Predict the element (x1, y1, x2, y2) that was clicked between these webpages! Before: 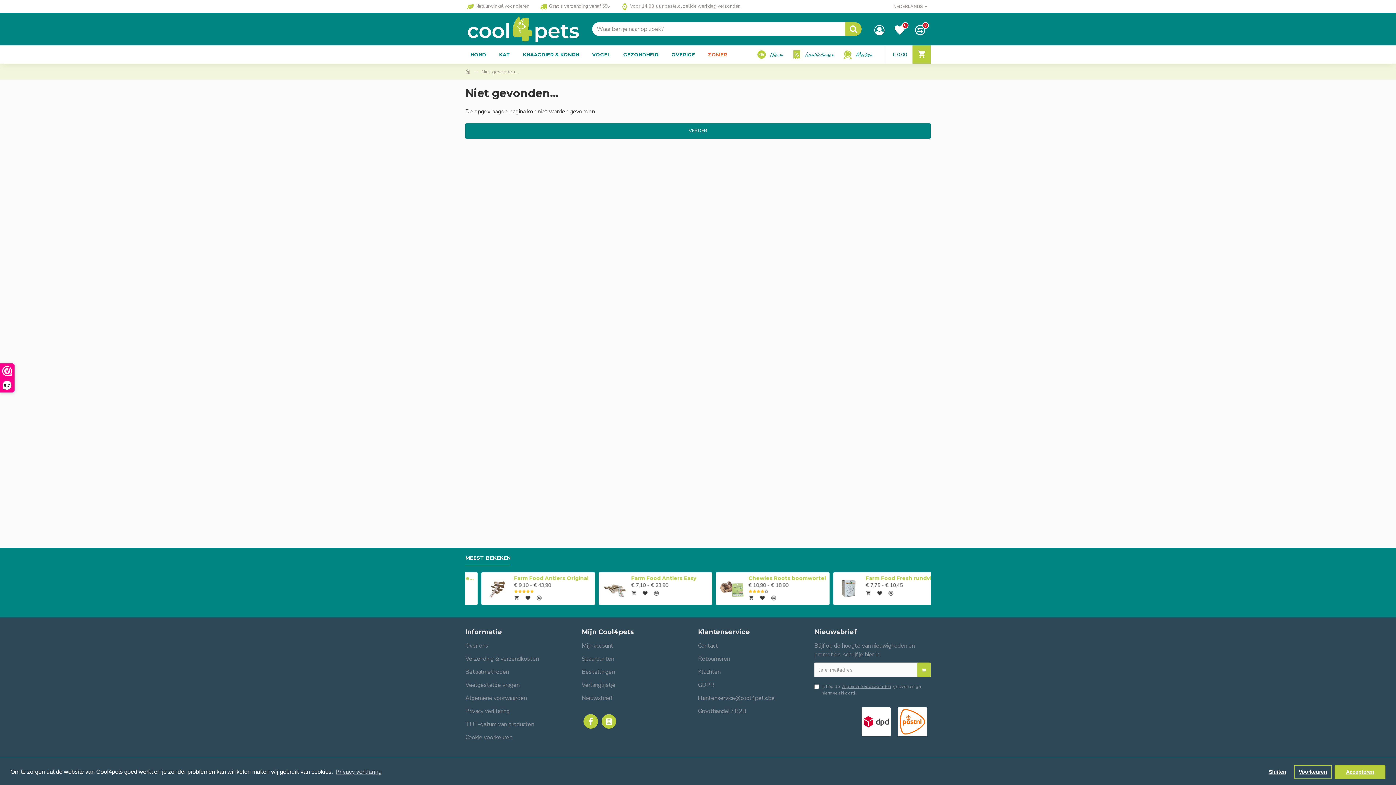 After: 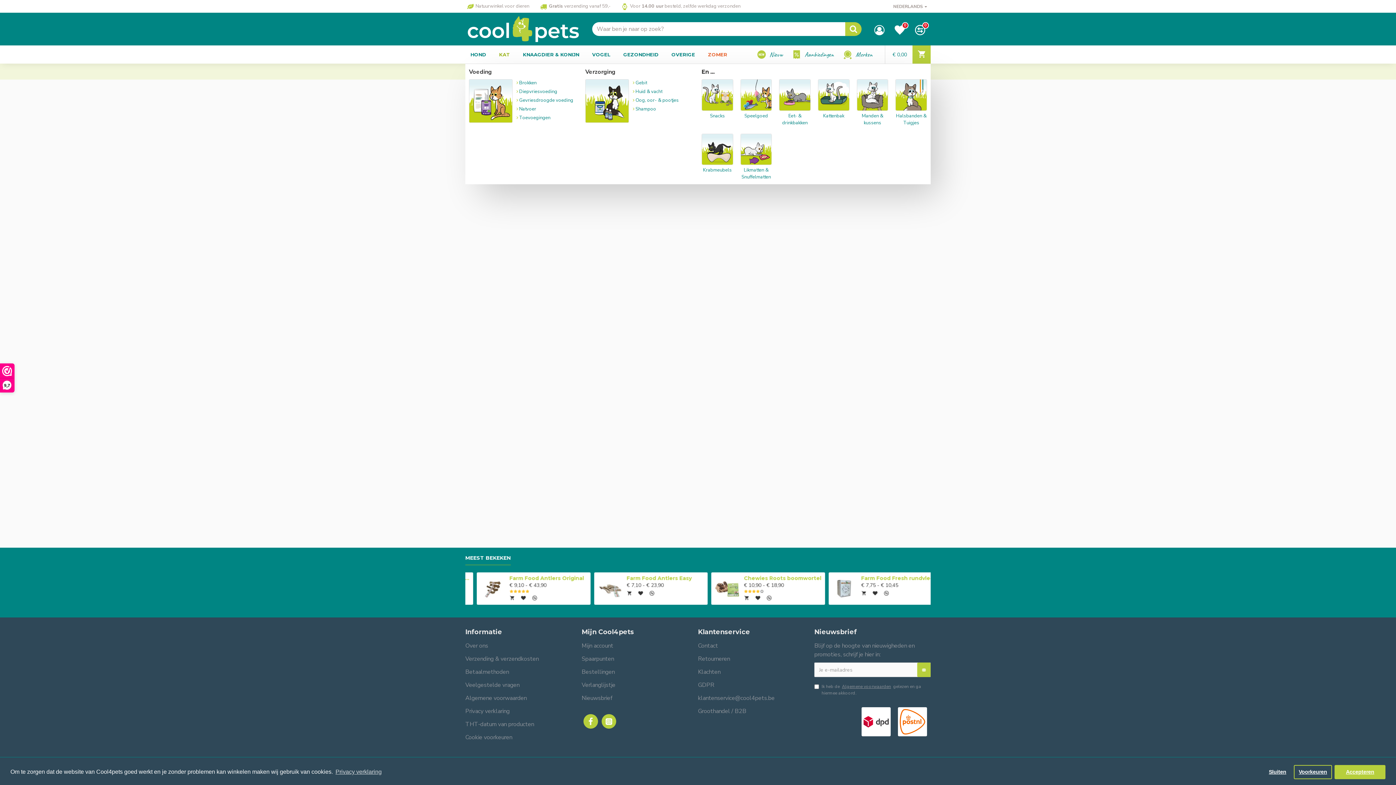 Action: label: KAT bbox: (494, 49, 515, 59)